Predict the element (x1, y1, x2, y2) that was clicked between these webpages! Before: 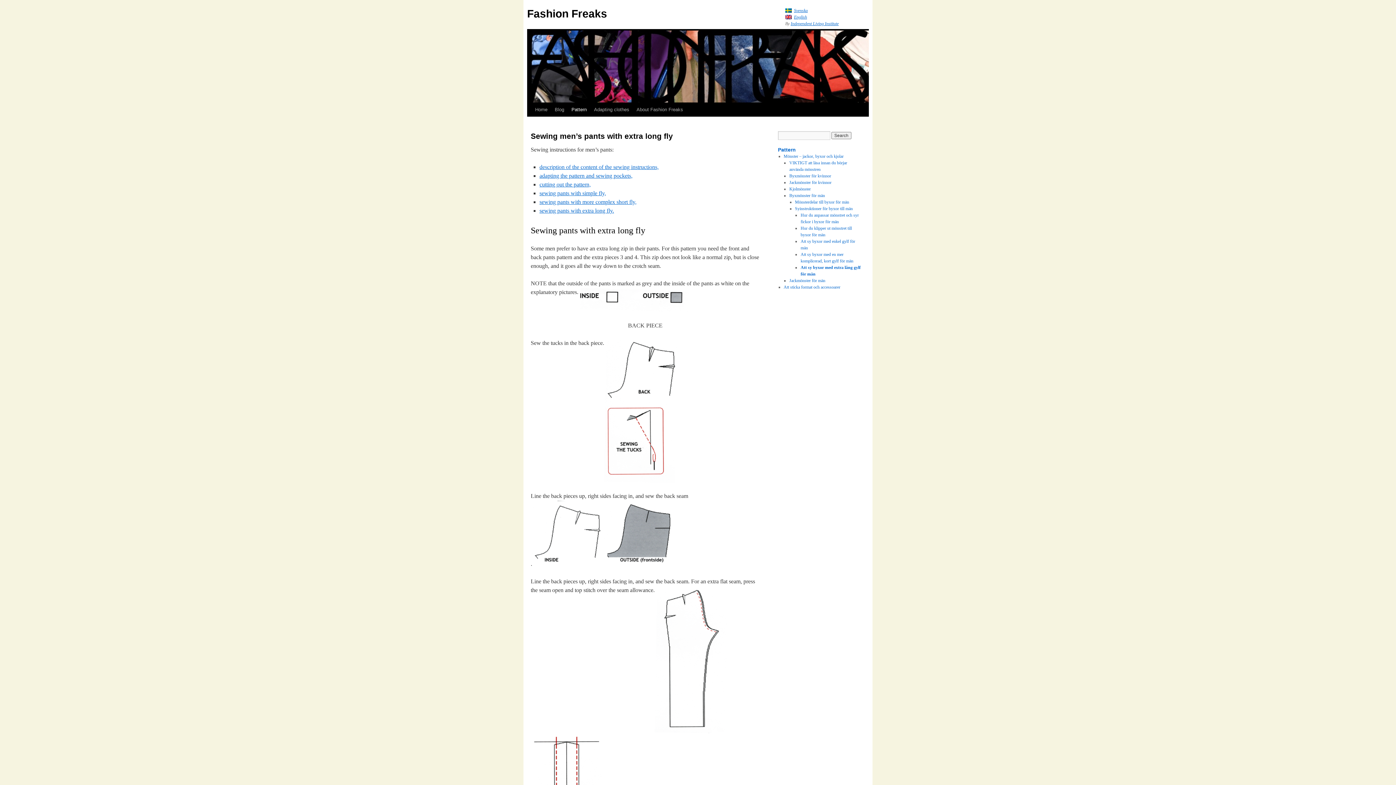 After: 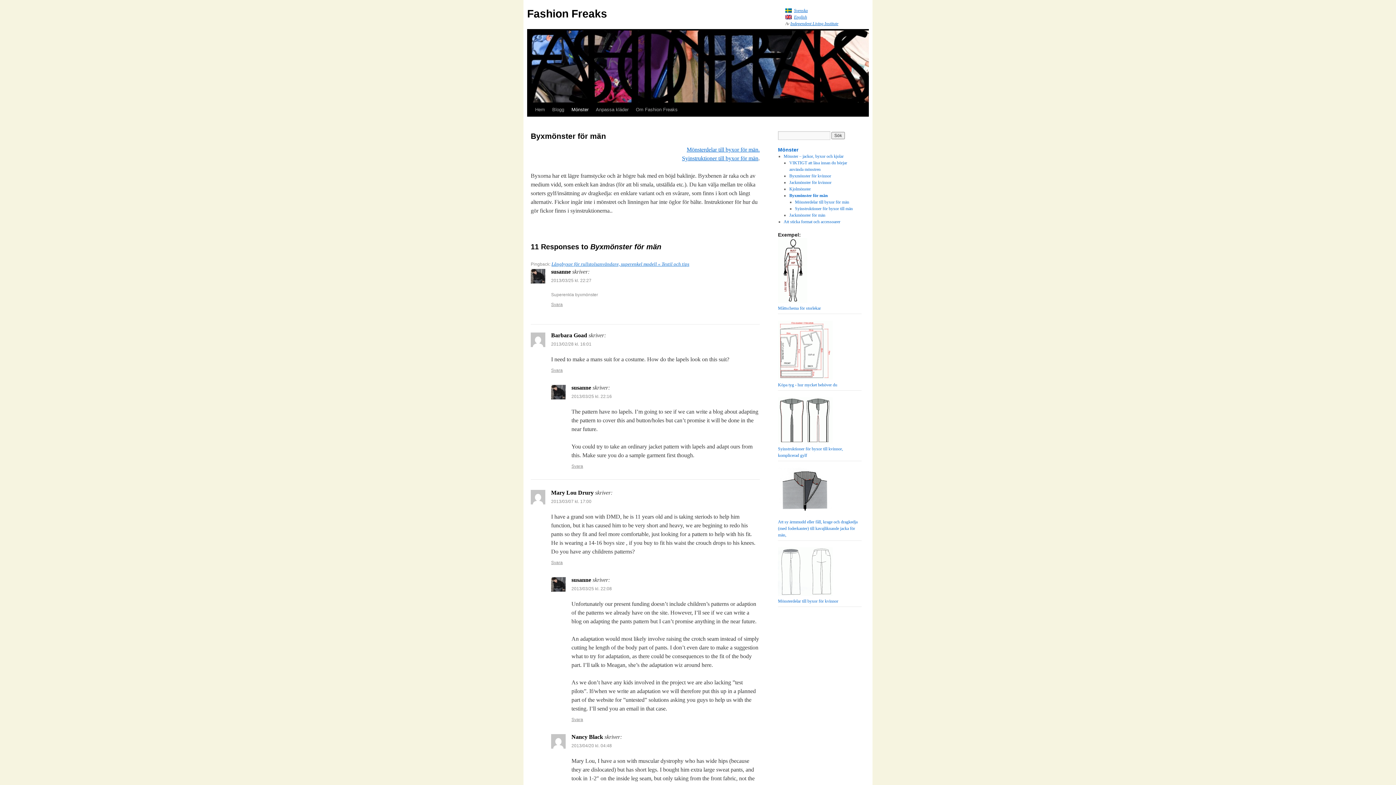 Action: bbox: (789, 193, 825, 198) label: Byxmönster för män